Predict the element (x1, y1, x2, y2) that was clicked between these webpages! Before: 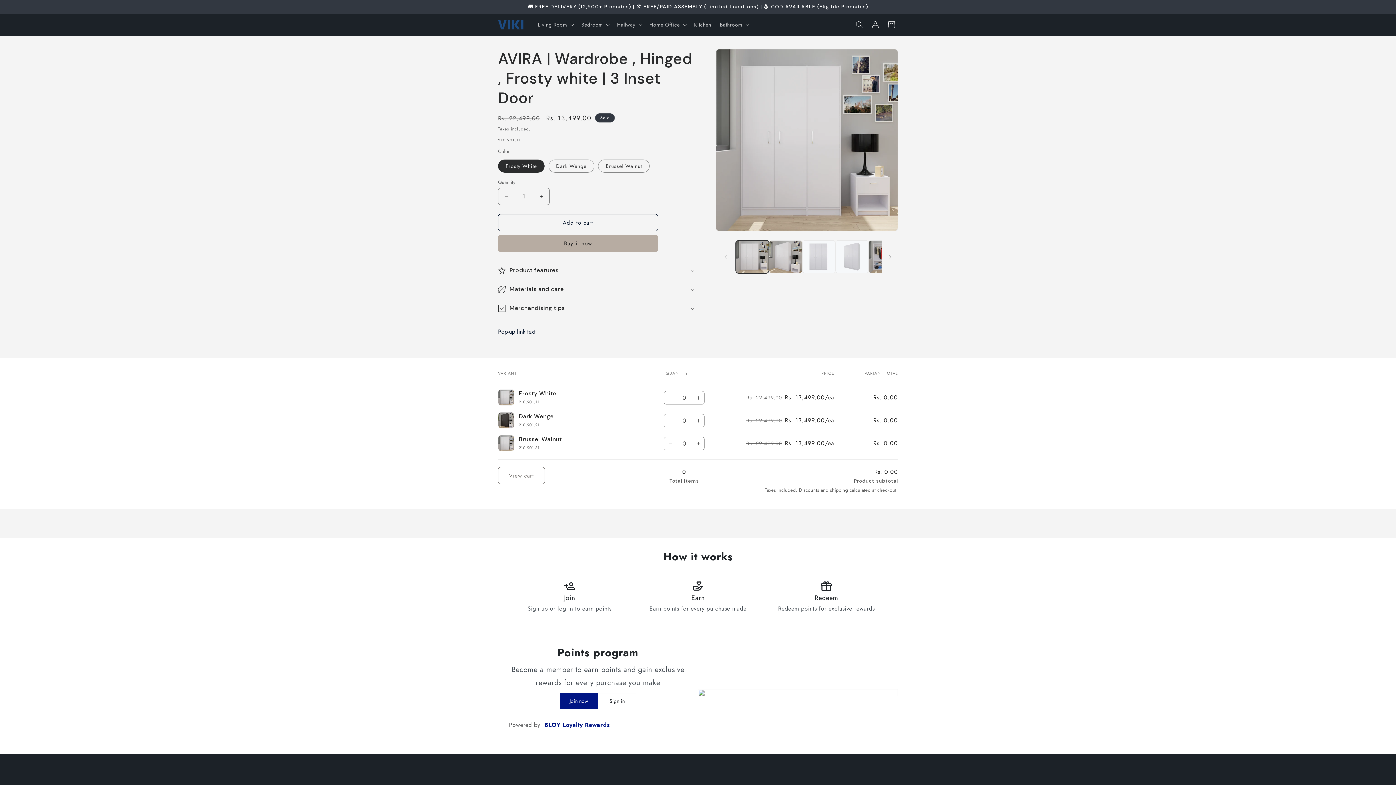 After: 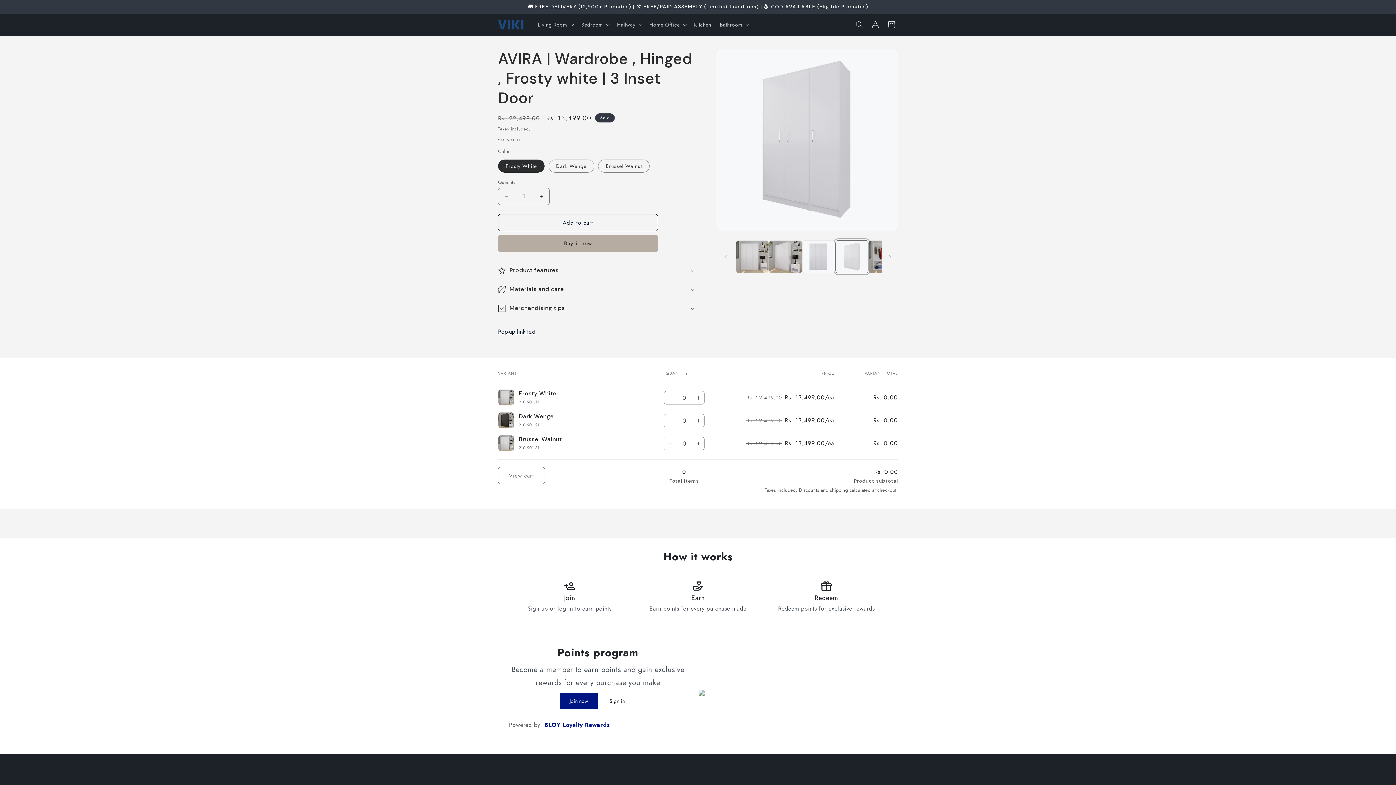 Action: bbox: (835, 240, 868, 273) label: Load image 5 in gallery view